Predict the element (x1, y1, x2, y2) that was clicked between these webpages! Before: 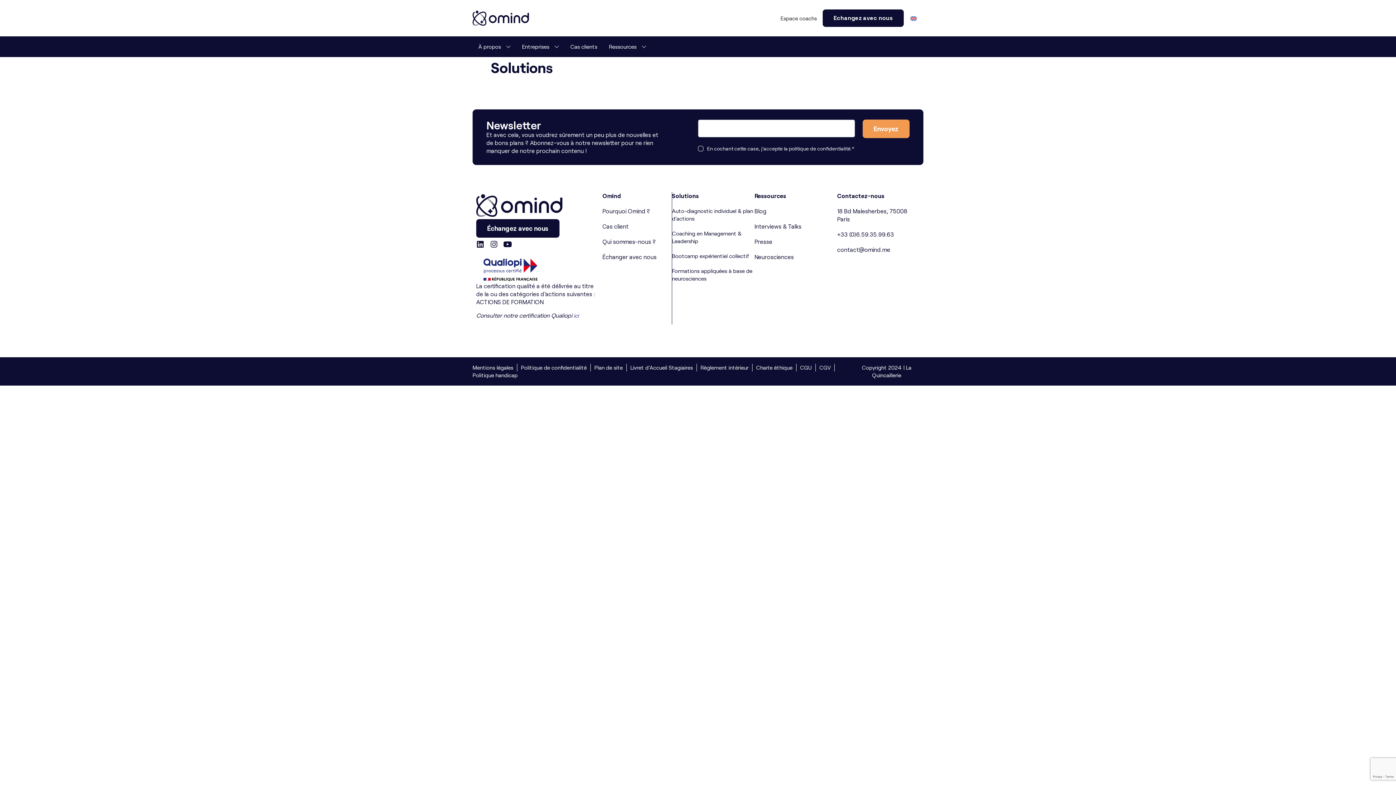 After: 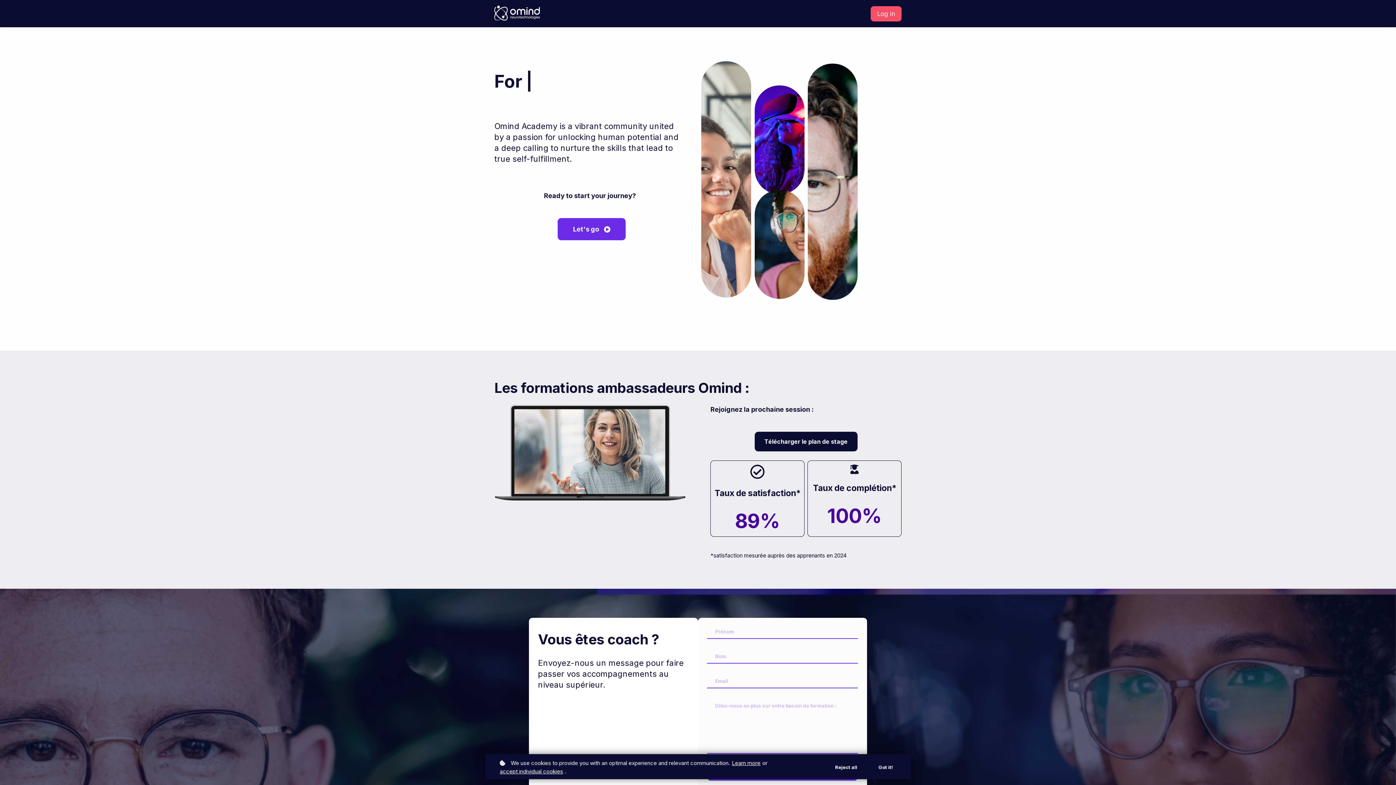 Action: bbox: (780, 14, 817, 22) label: Espace coachs